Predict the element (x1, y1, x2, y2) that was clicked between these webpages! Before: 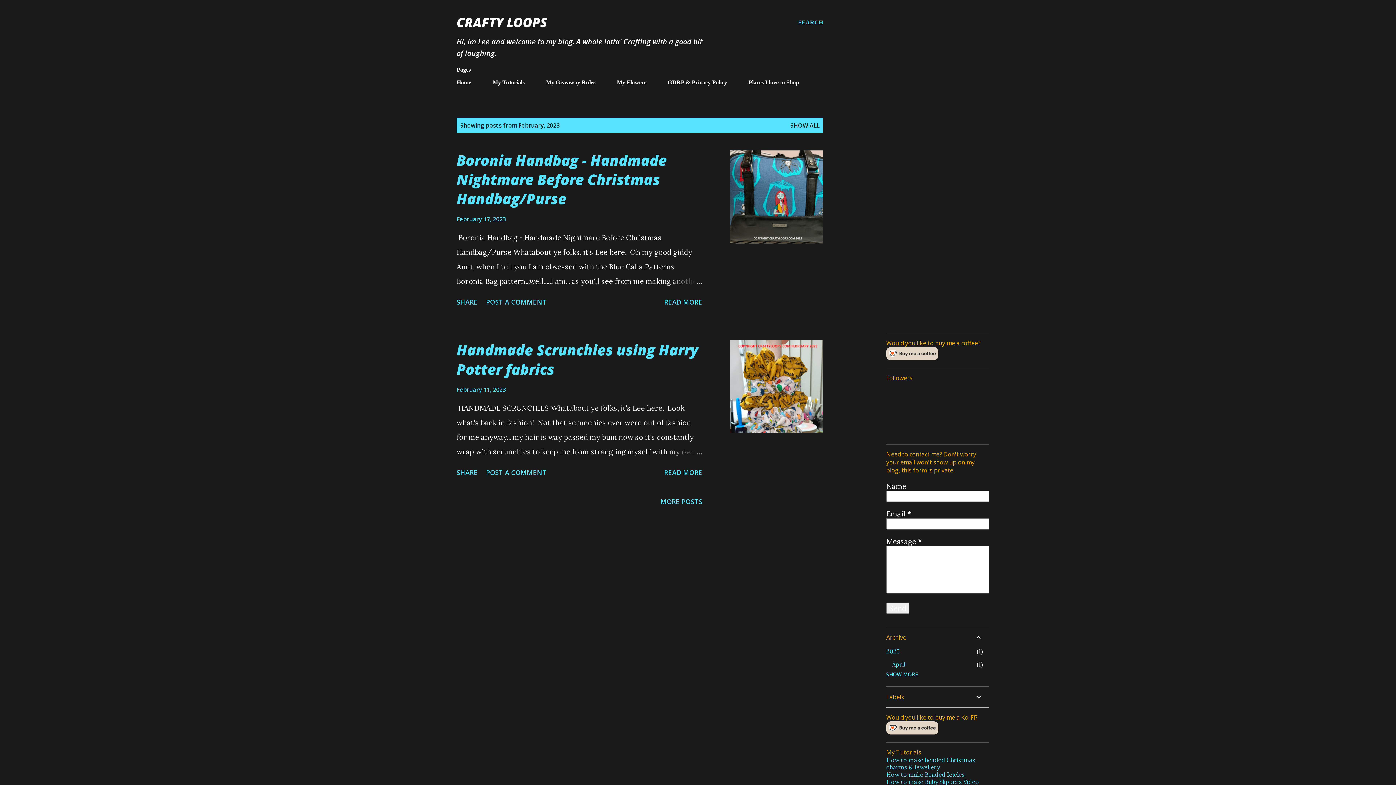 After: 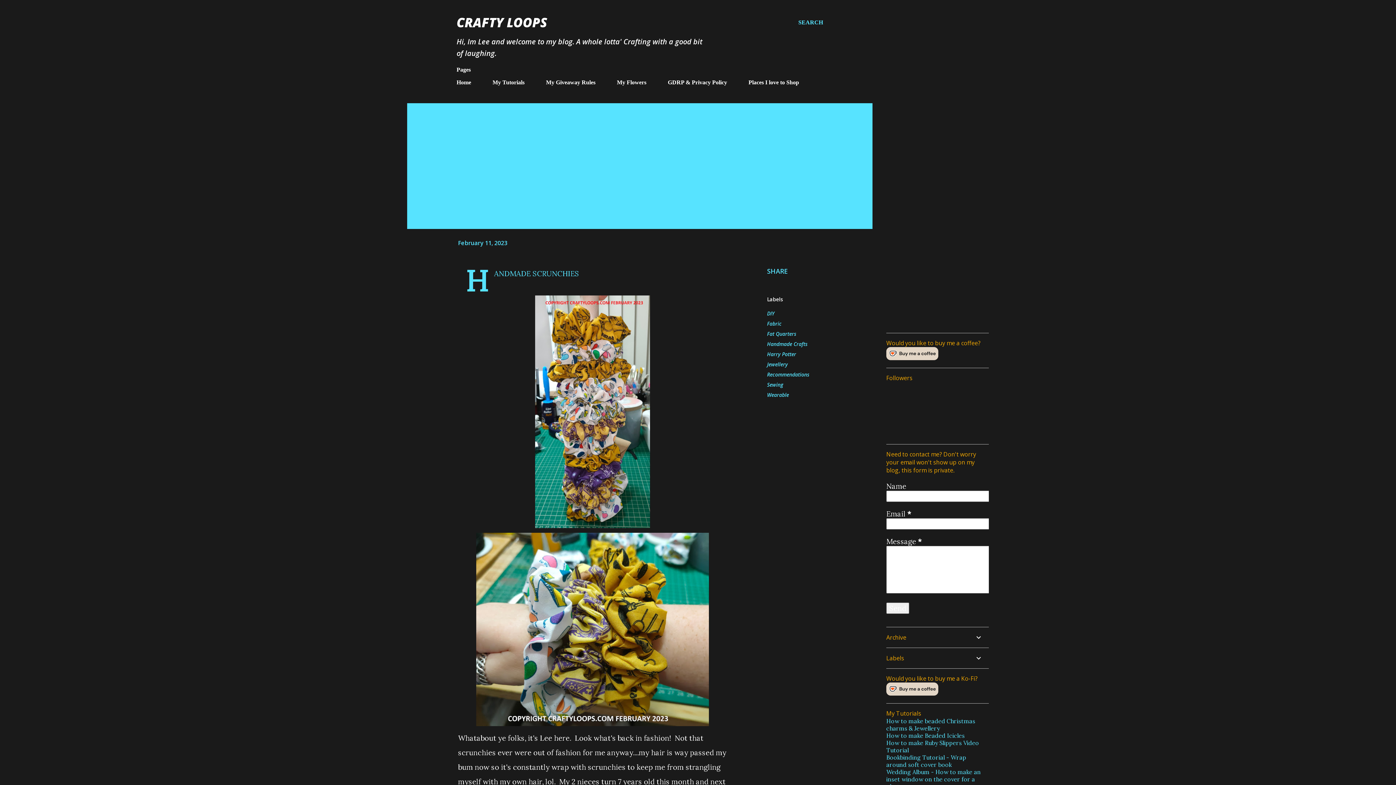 Action: bbox: (456, 340, 698, 379) label: Handmade Scrunchies using Harry Potter fabrics